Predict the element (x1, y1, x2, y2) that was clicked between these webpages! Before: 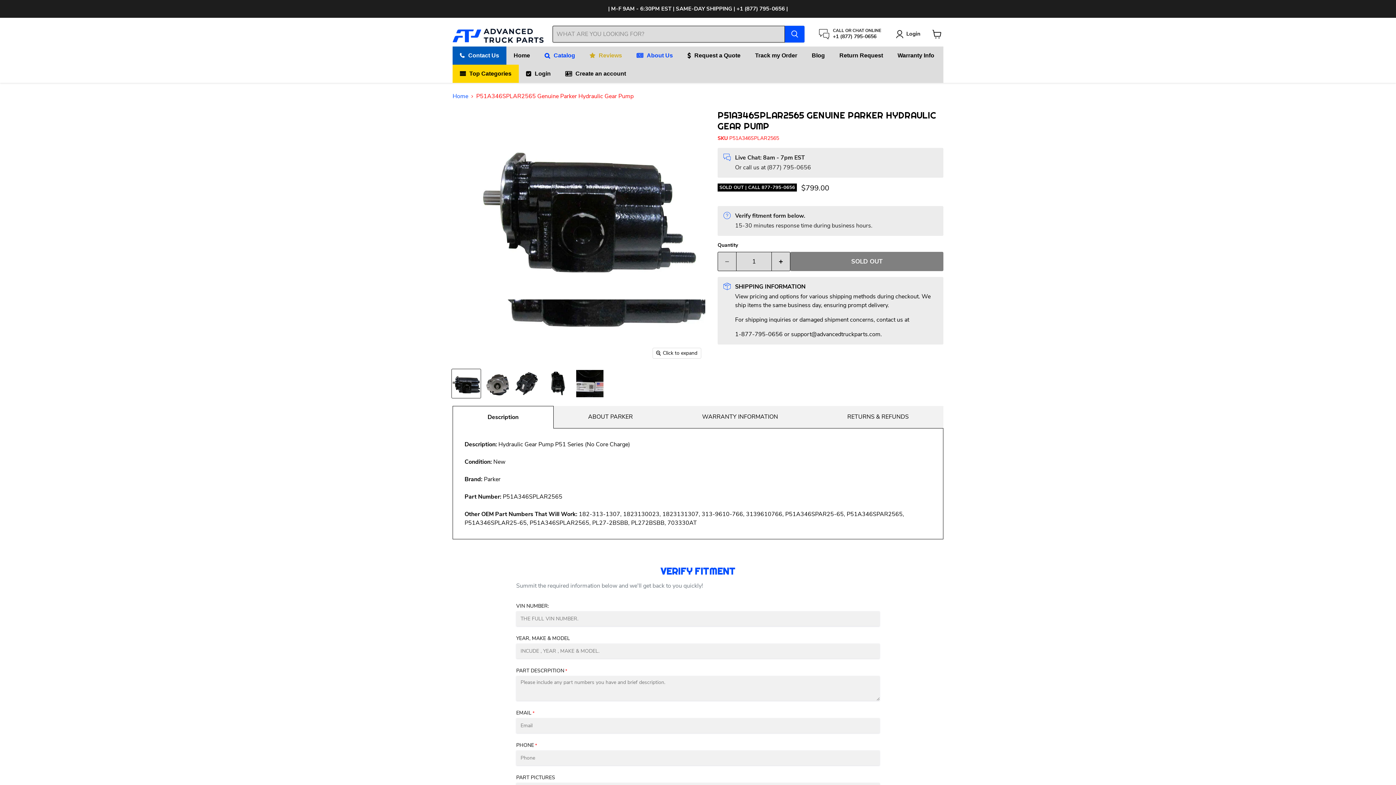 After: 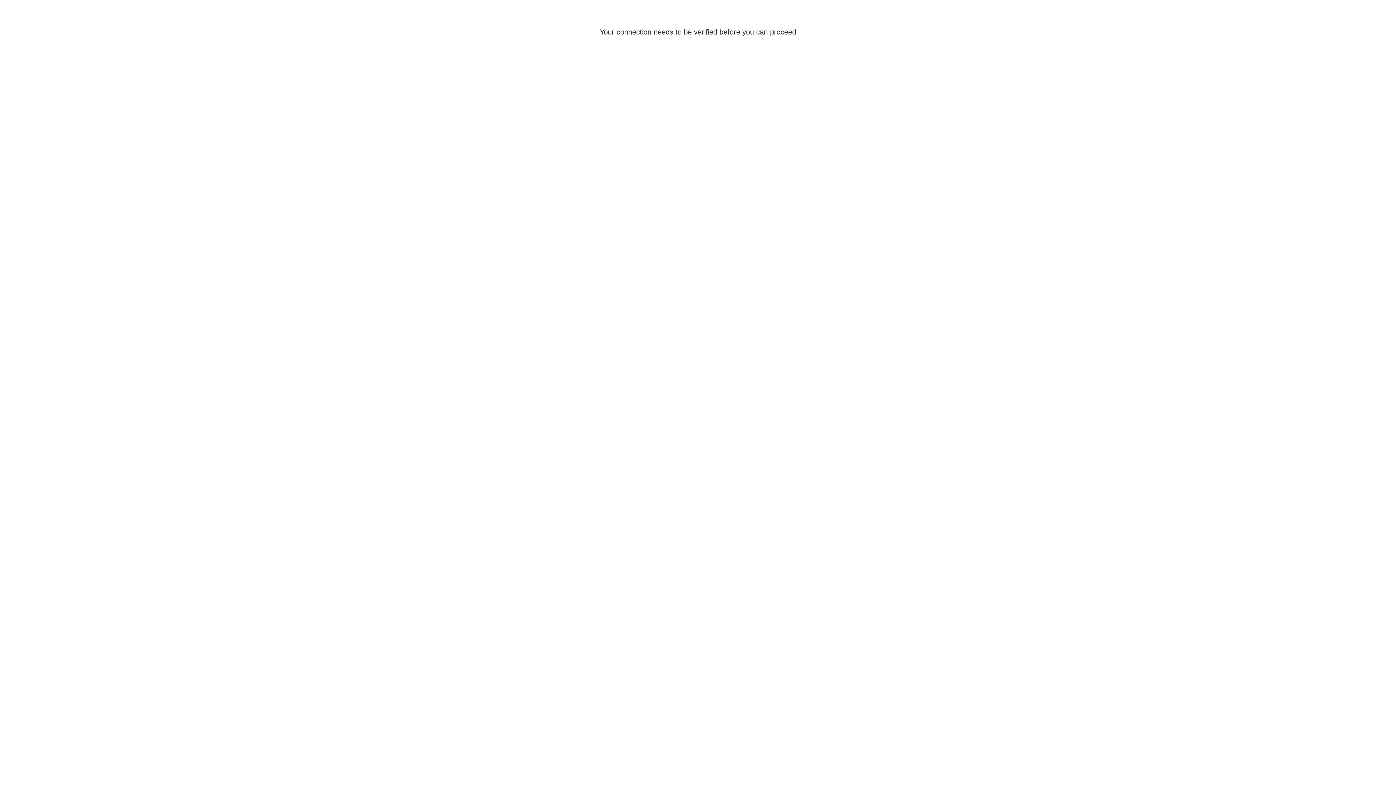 Action: bbox: (518, 64, 558, 83) label: Login